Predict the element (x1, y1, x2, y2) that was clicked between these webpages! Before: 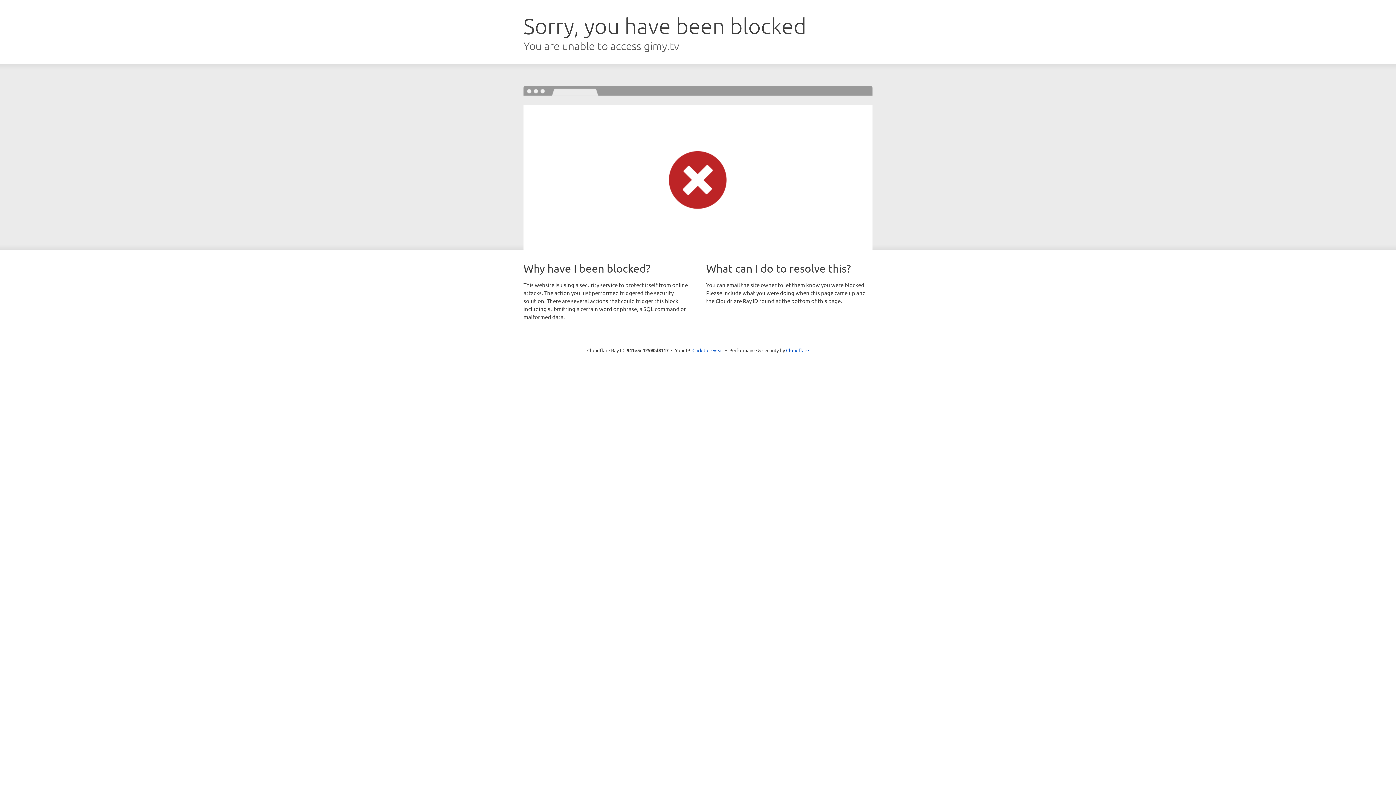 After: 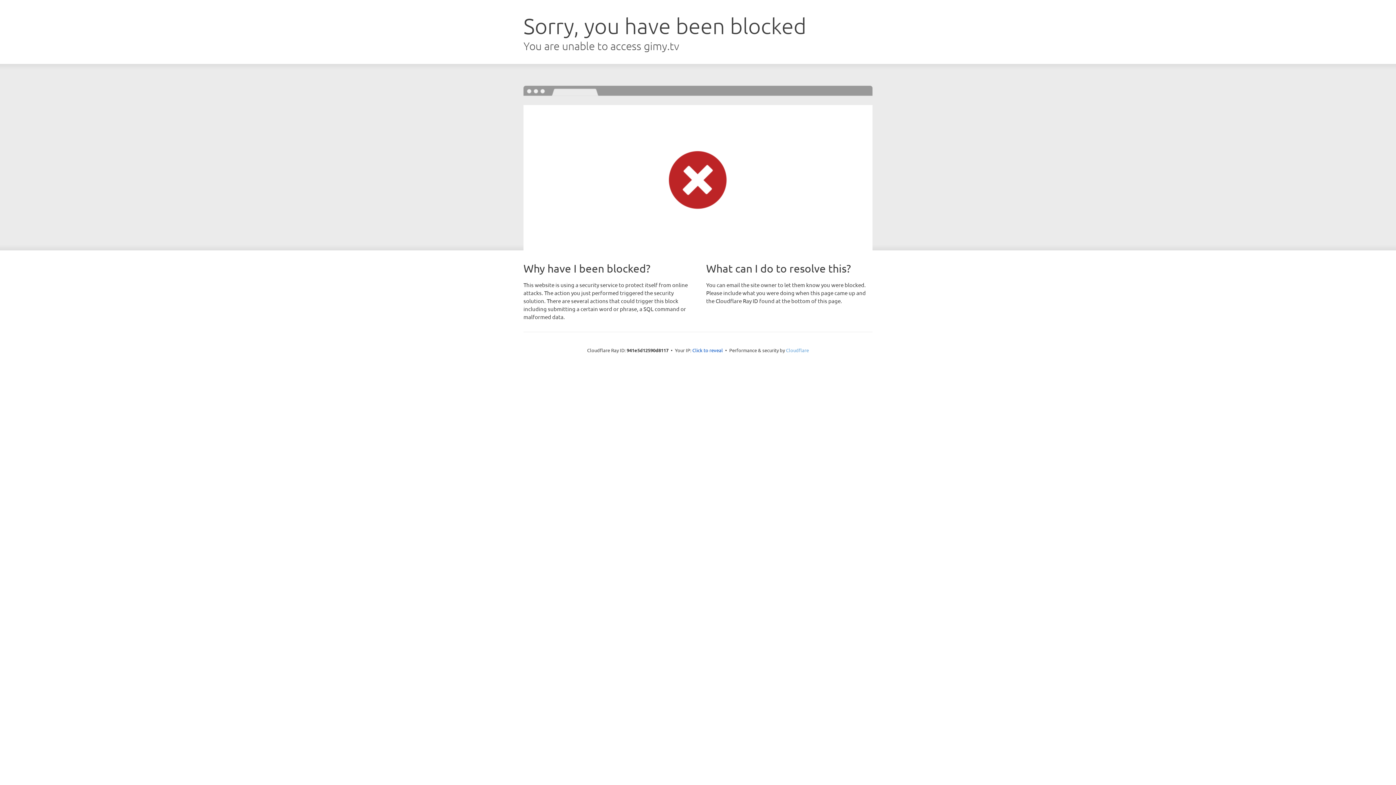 Action: label: Cloudflare bbox: (786, 347, 809, 353)